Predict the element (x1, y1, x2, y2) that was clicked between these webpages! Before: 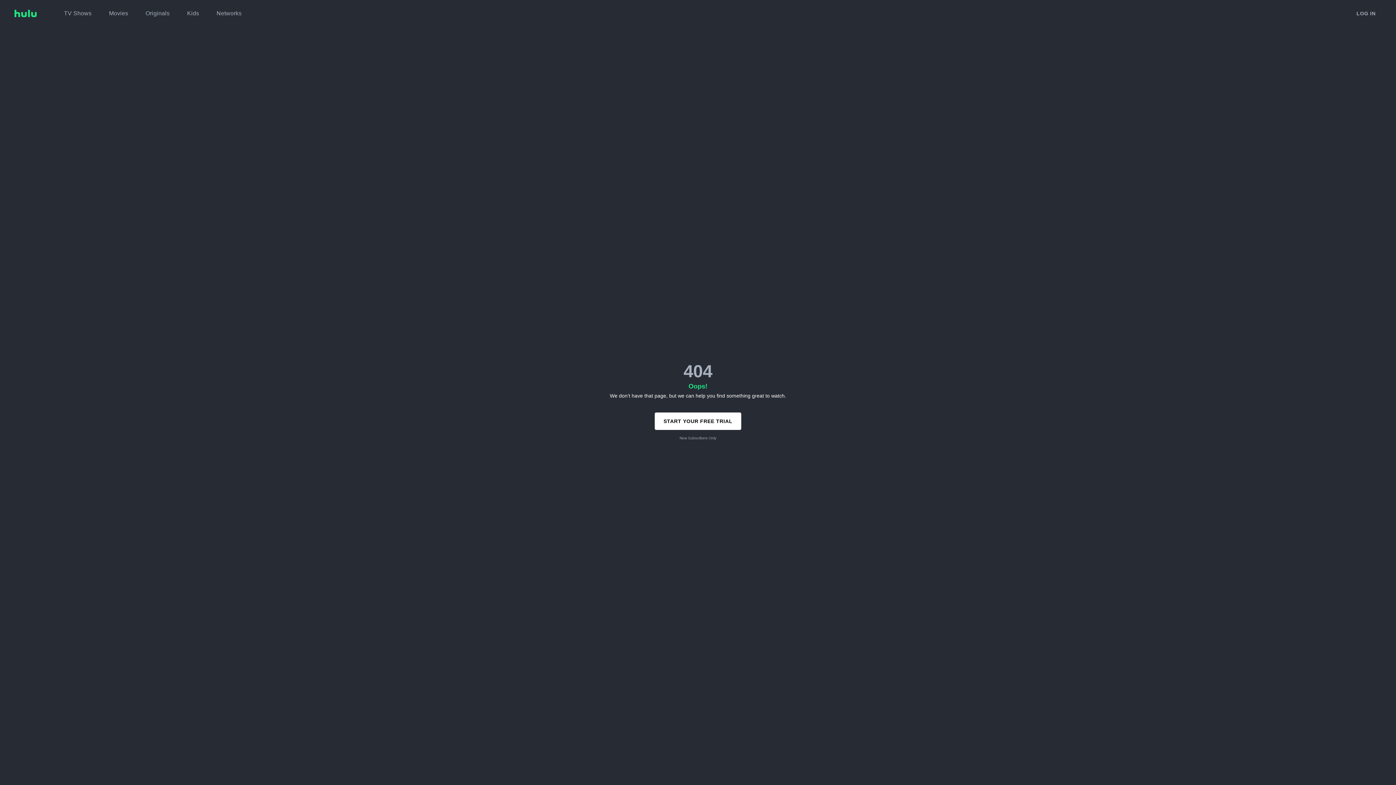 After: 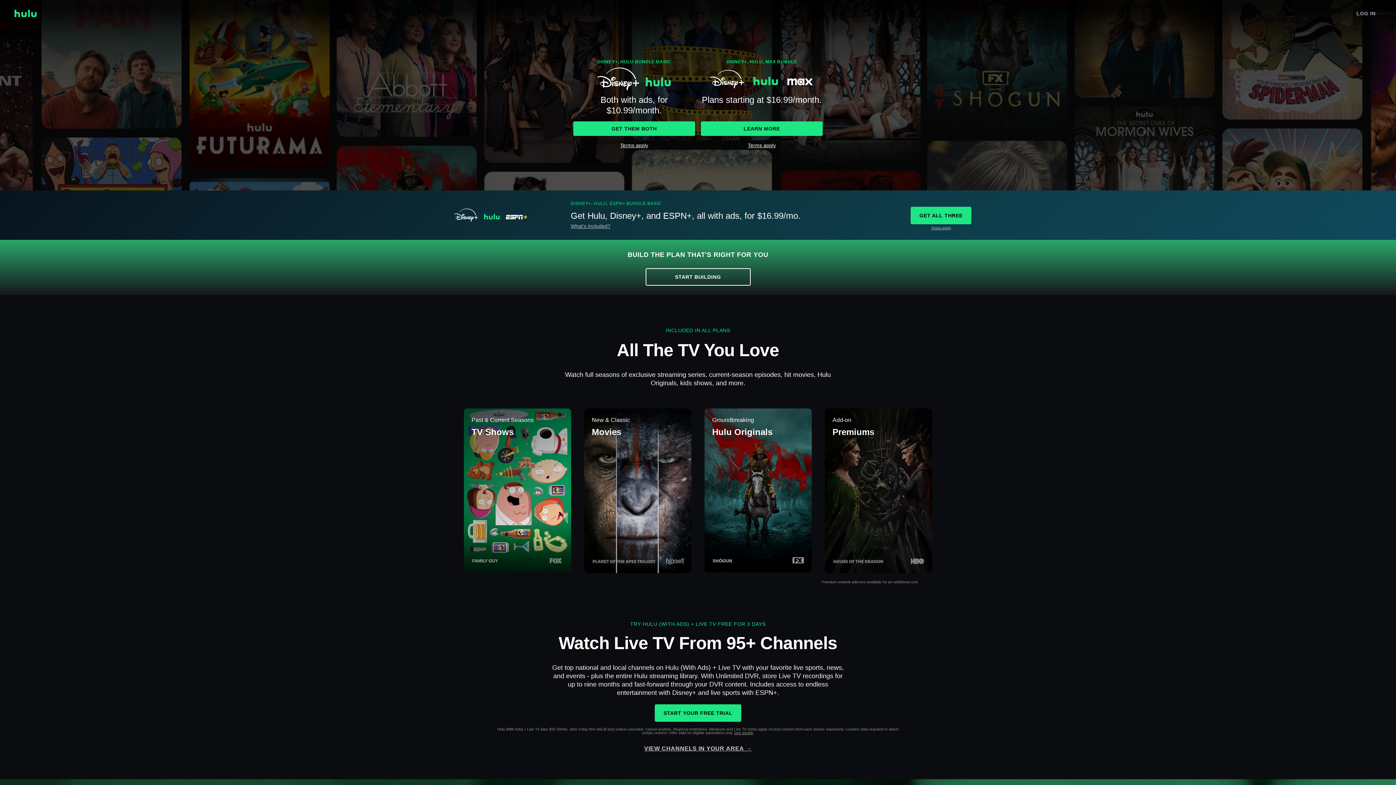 Action: bbox: (14, 9, 36, 17)